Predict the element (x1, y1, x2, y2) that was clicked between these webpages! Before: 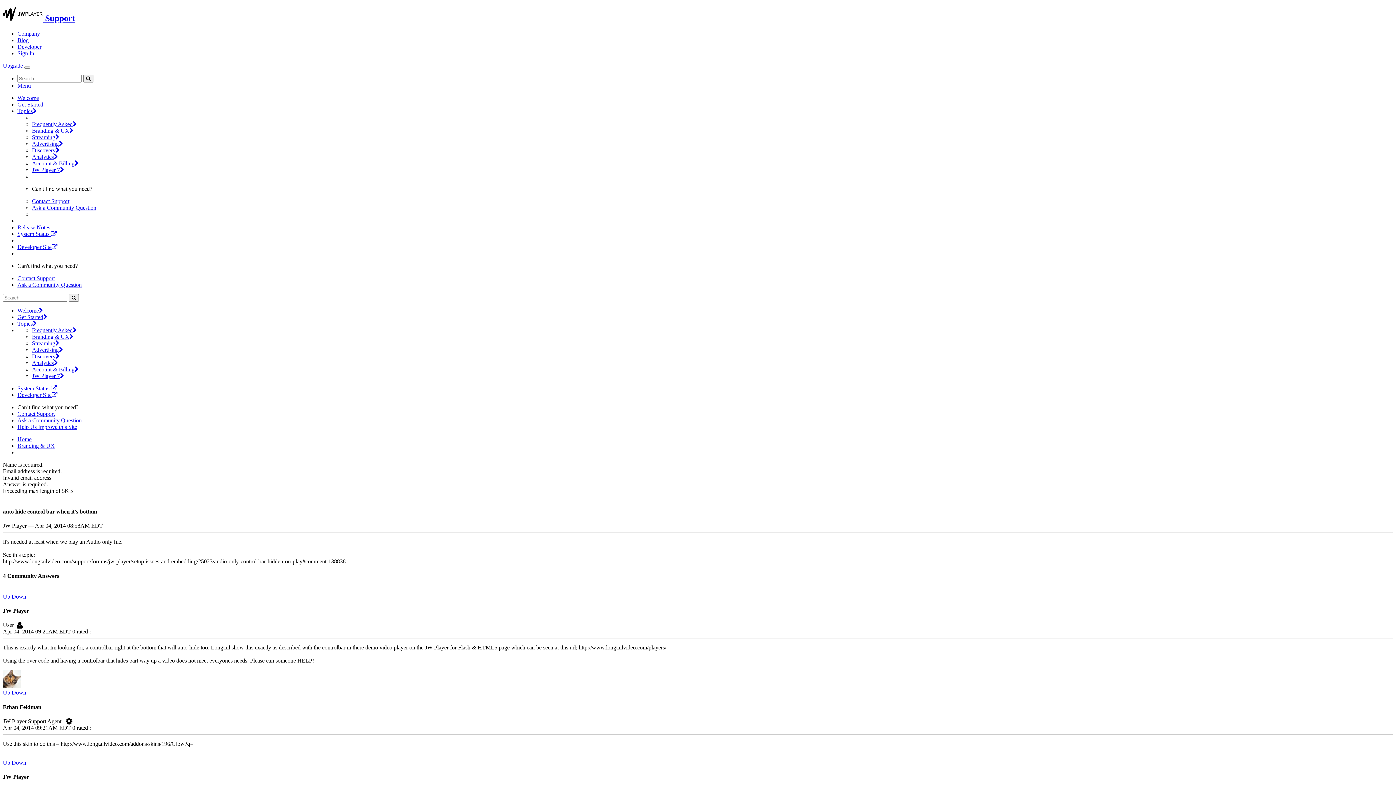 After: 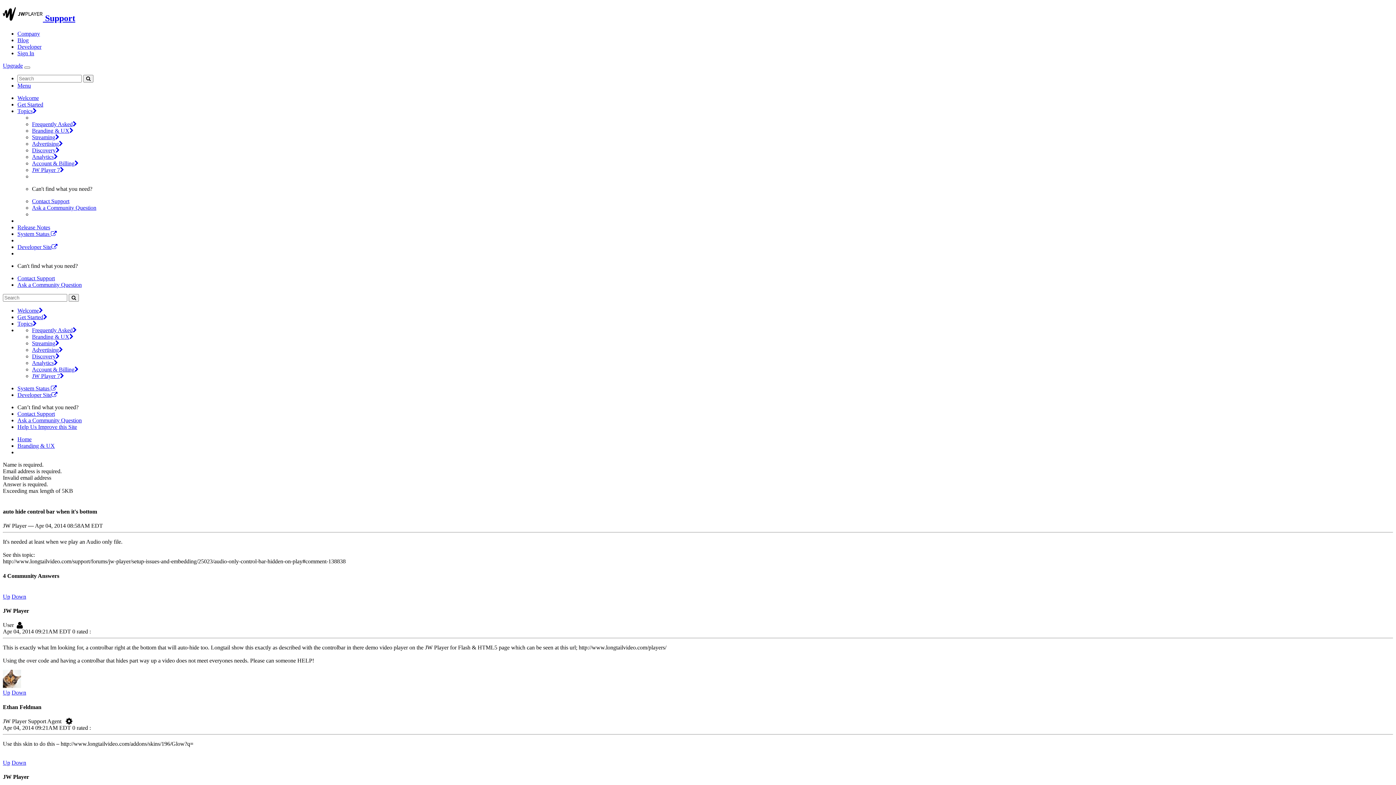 Action: label: Frequently Asked bbox: (32, 327, 76, 333)